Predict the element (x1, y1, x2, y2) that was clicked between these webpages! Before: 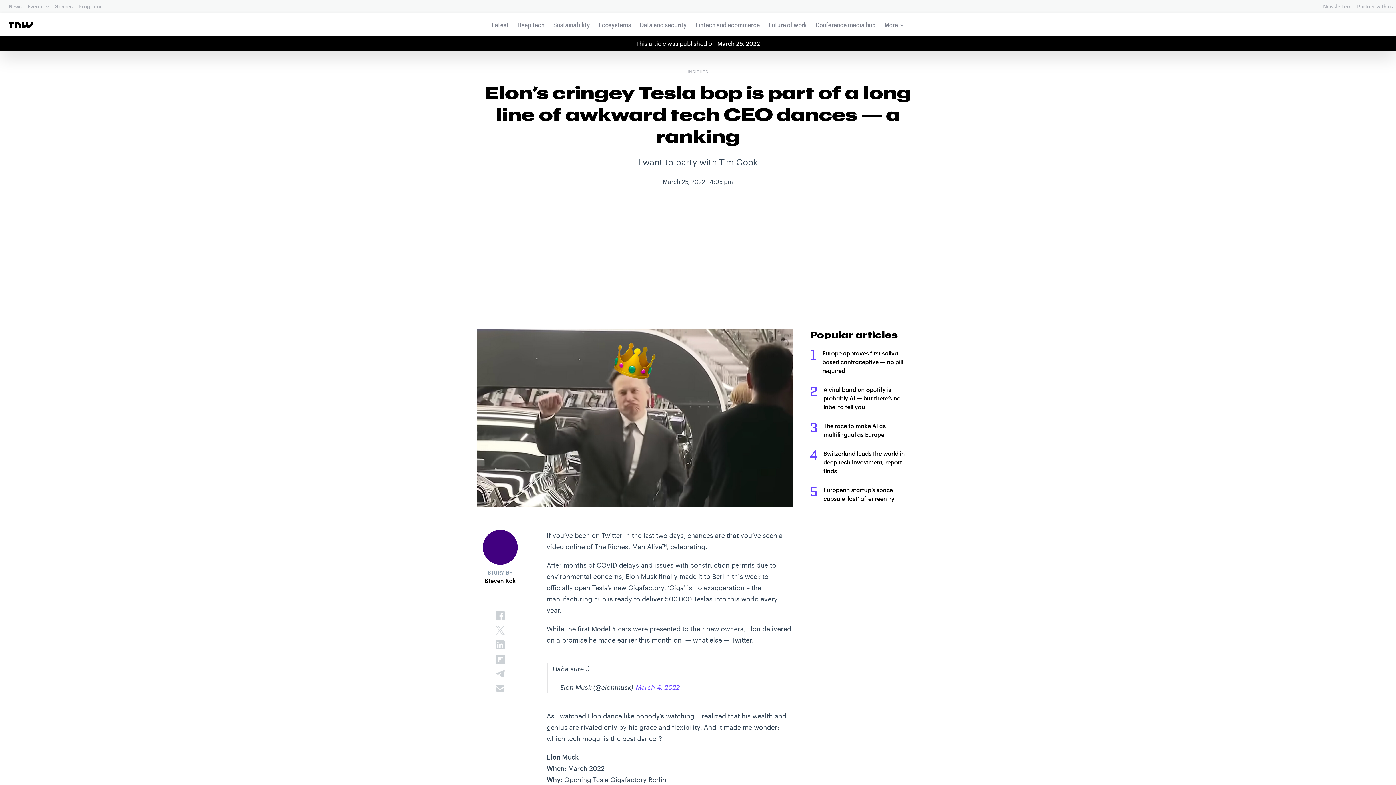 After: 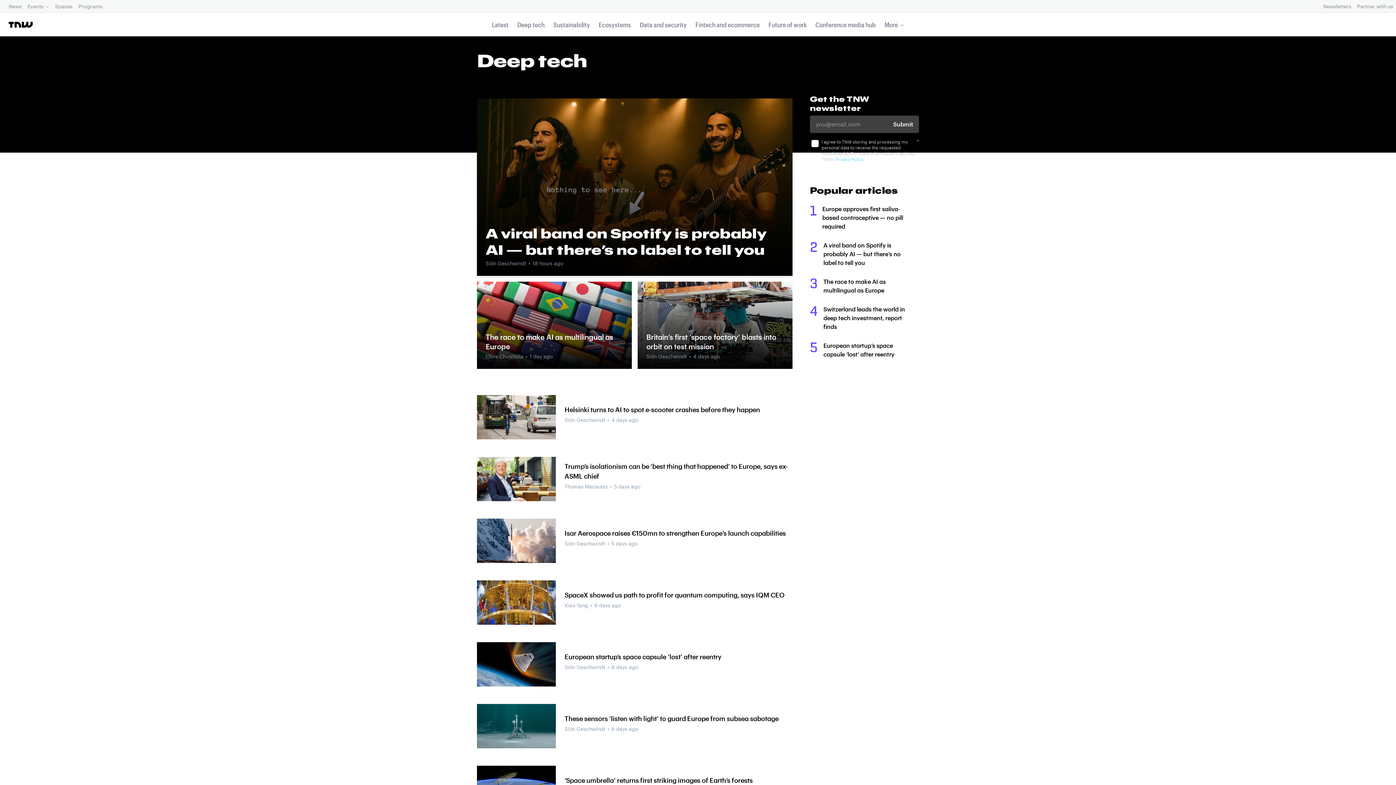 Action: label: Deep tech bbox: (515, 16, 546, 33)